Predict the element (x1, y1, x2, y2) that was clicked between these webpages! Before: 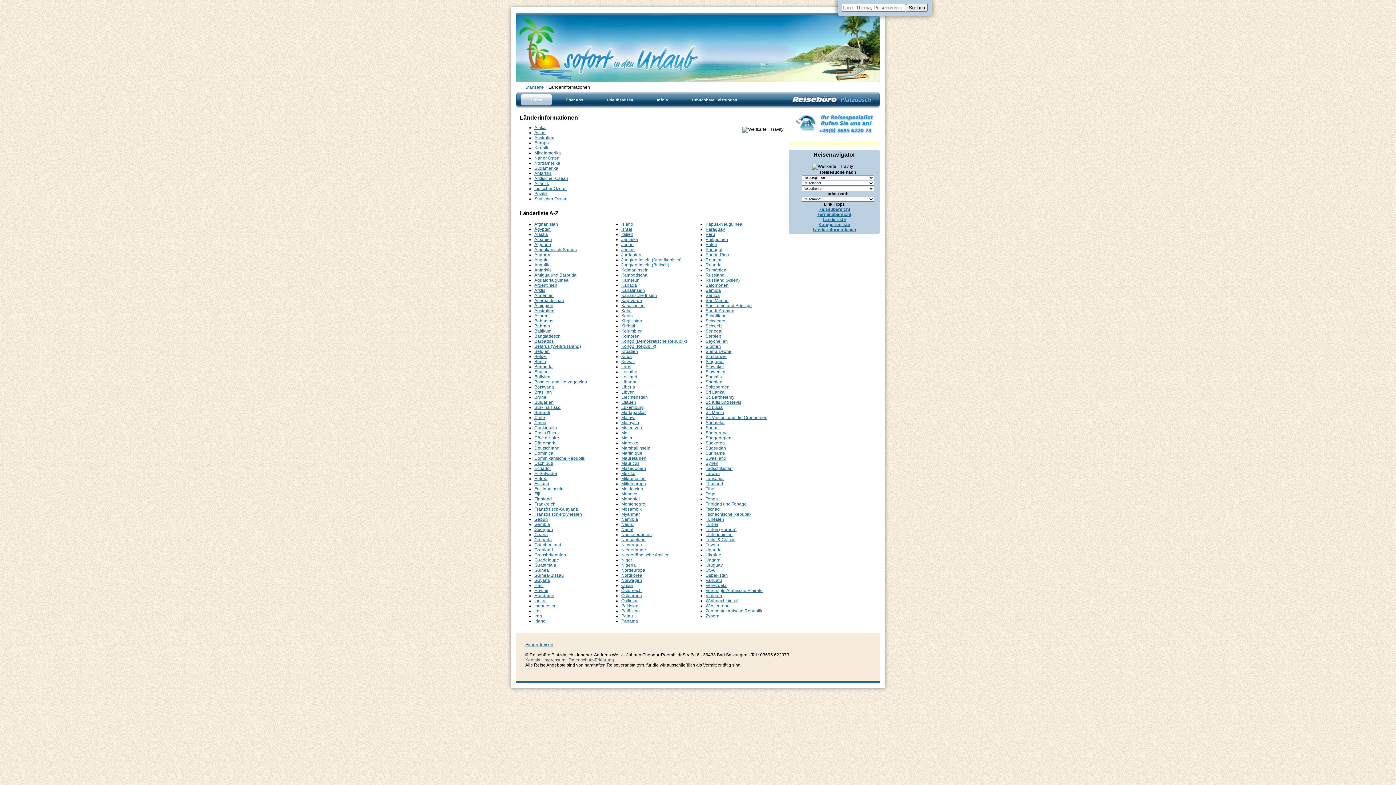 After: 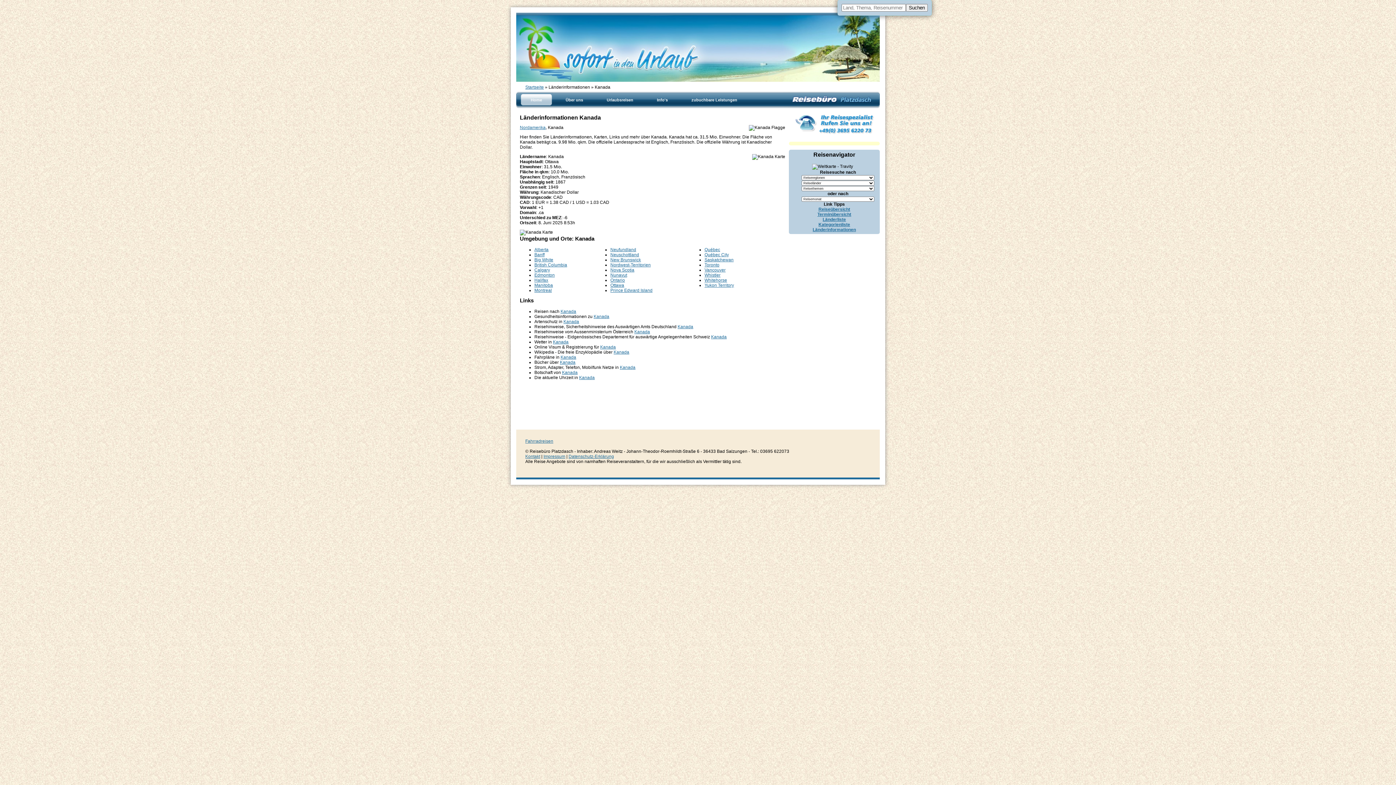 Action: bbox: (621, 282, 637, 287) label: Kanada